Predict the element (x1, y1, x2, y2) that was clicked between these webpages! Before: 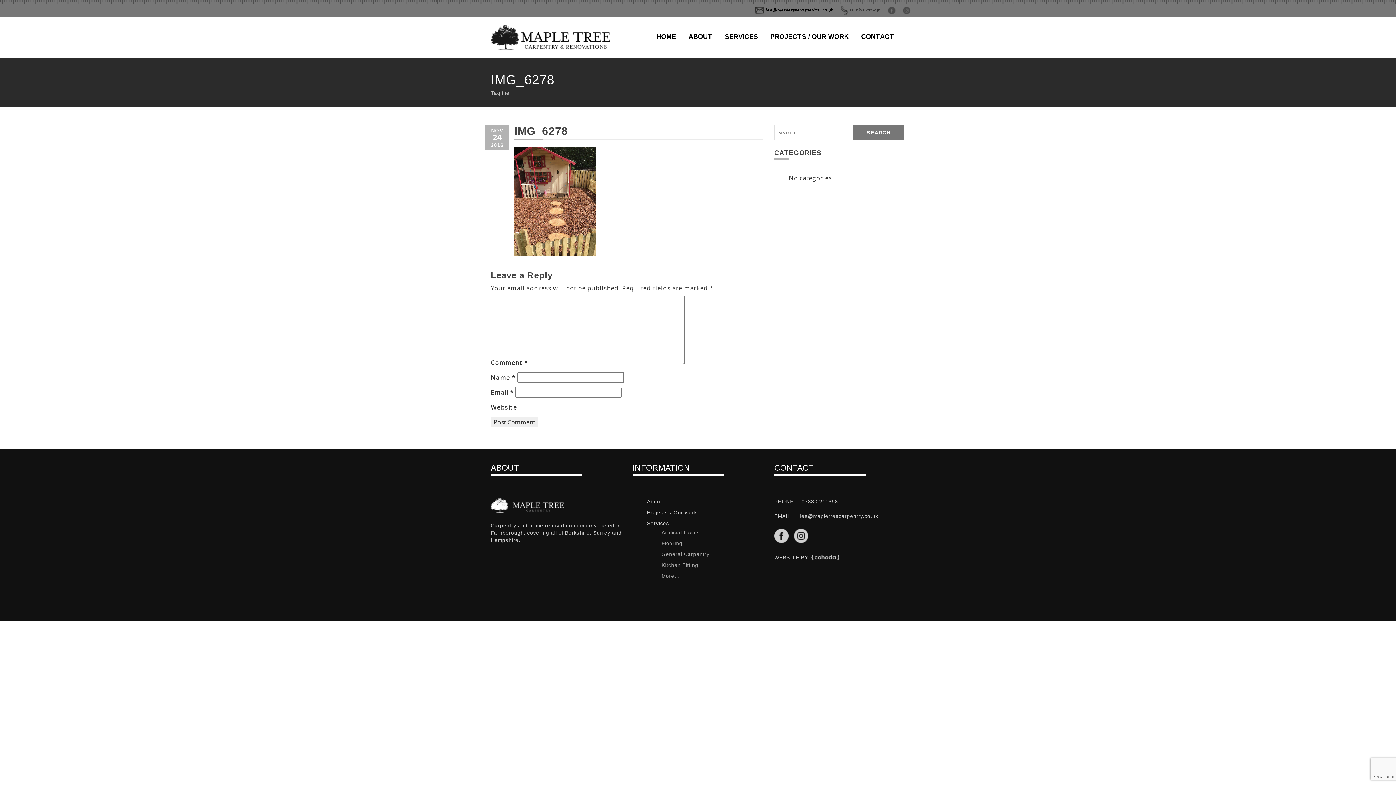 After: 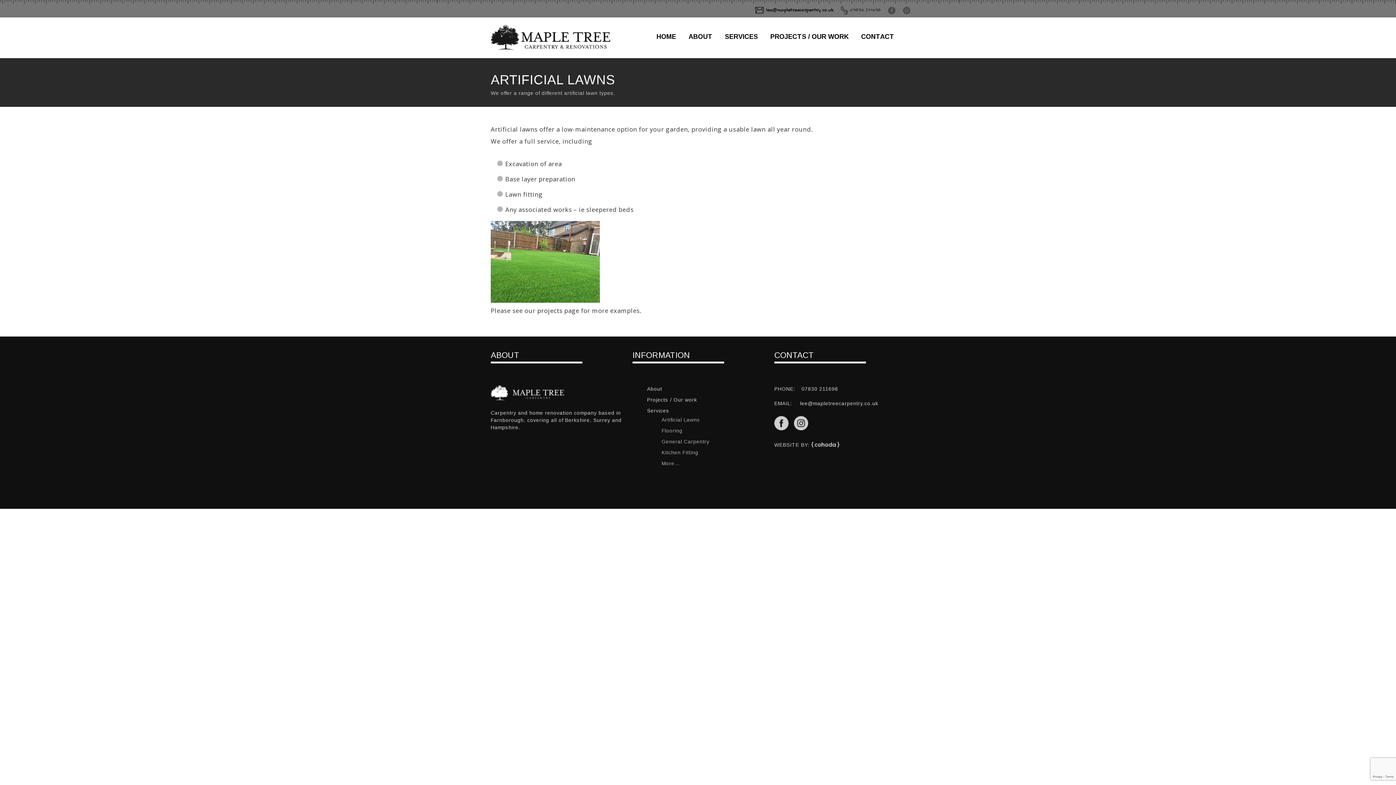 Action: label: Artificial Lawns bbox: (661, 529, 700, 535)